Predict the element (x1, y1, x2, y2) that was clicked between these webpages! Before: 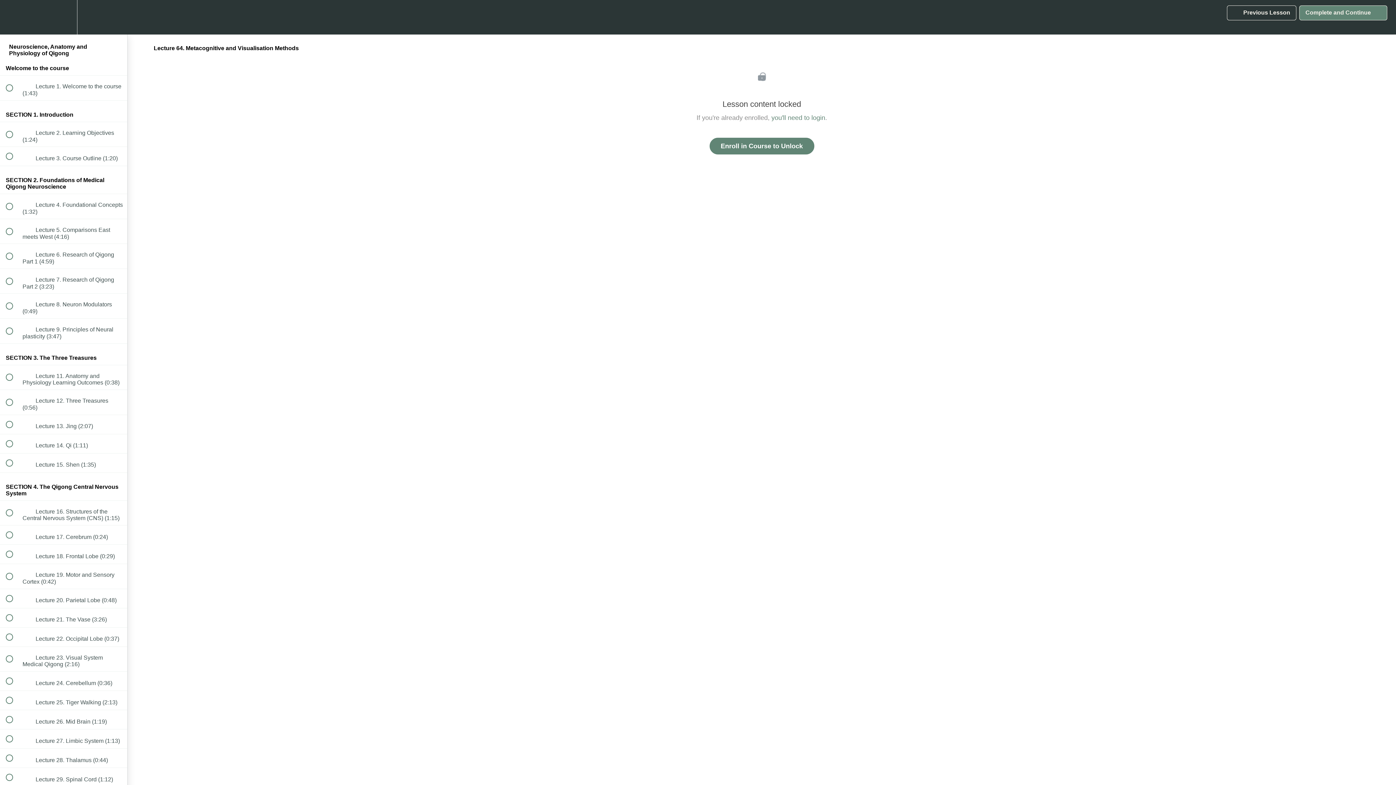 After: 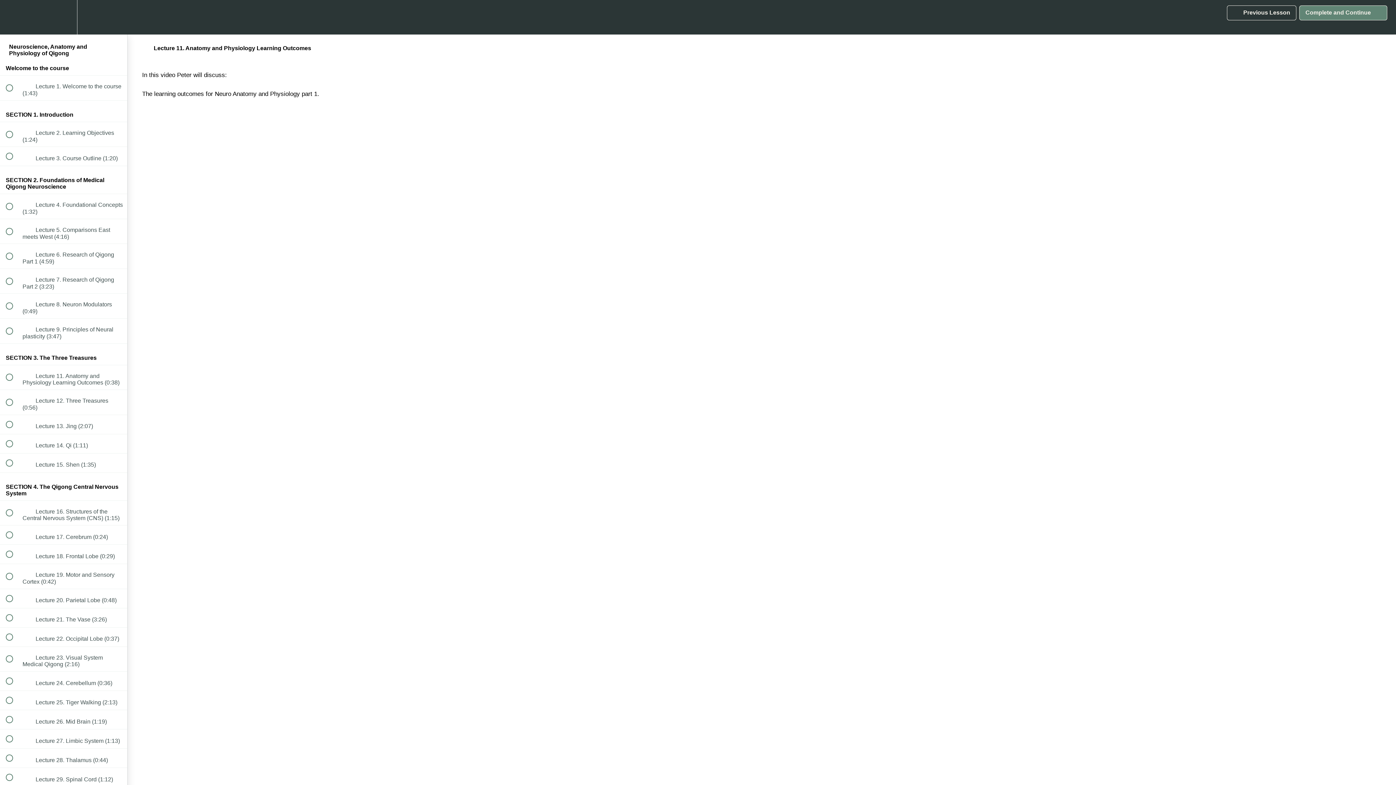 Action: label:  
 Lecture 11. Anatomy and Physiology Learning Outcomes (0:38) bbox: (0, 365, 127, 389)